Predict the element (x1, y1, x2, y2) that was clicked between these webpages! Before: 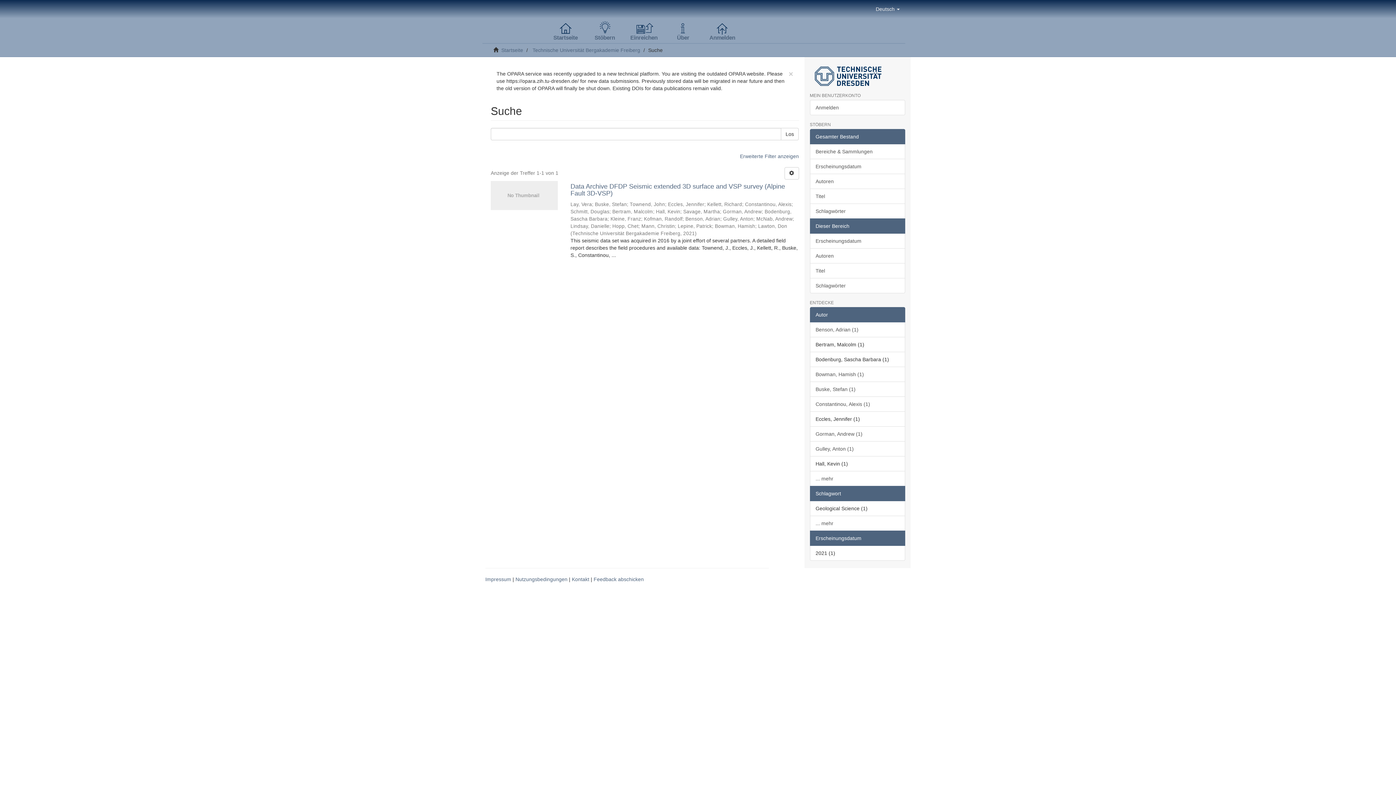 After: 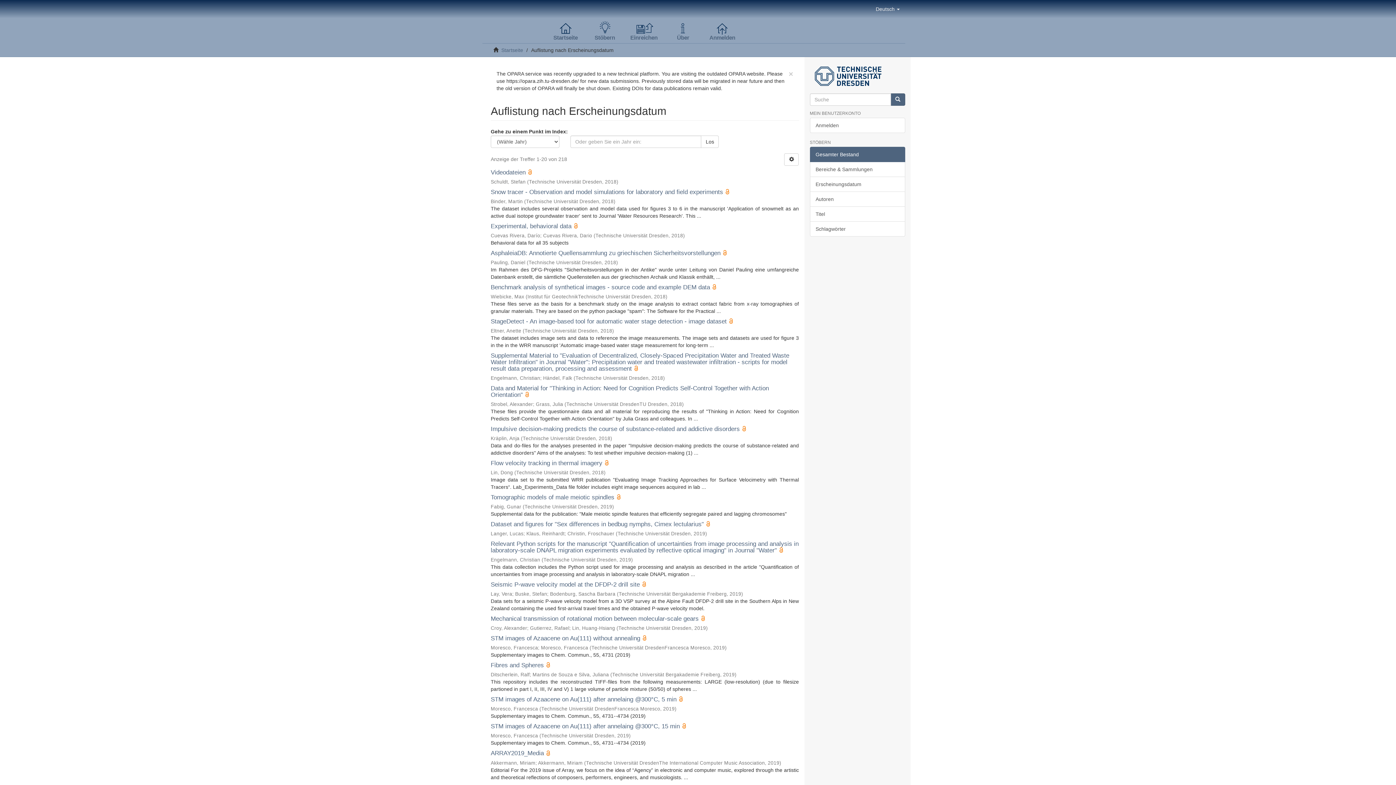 Action: bbox: (810, 158, 905, 174) label: Erscheinungsdatum